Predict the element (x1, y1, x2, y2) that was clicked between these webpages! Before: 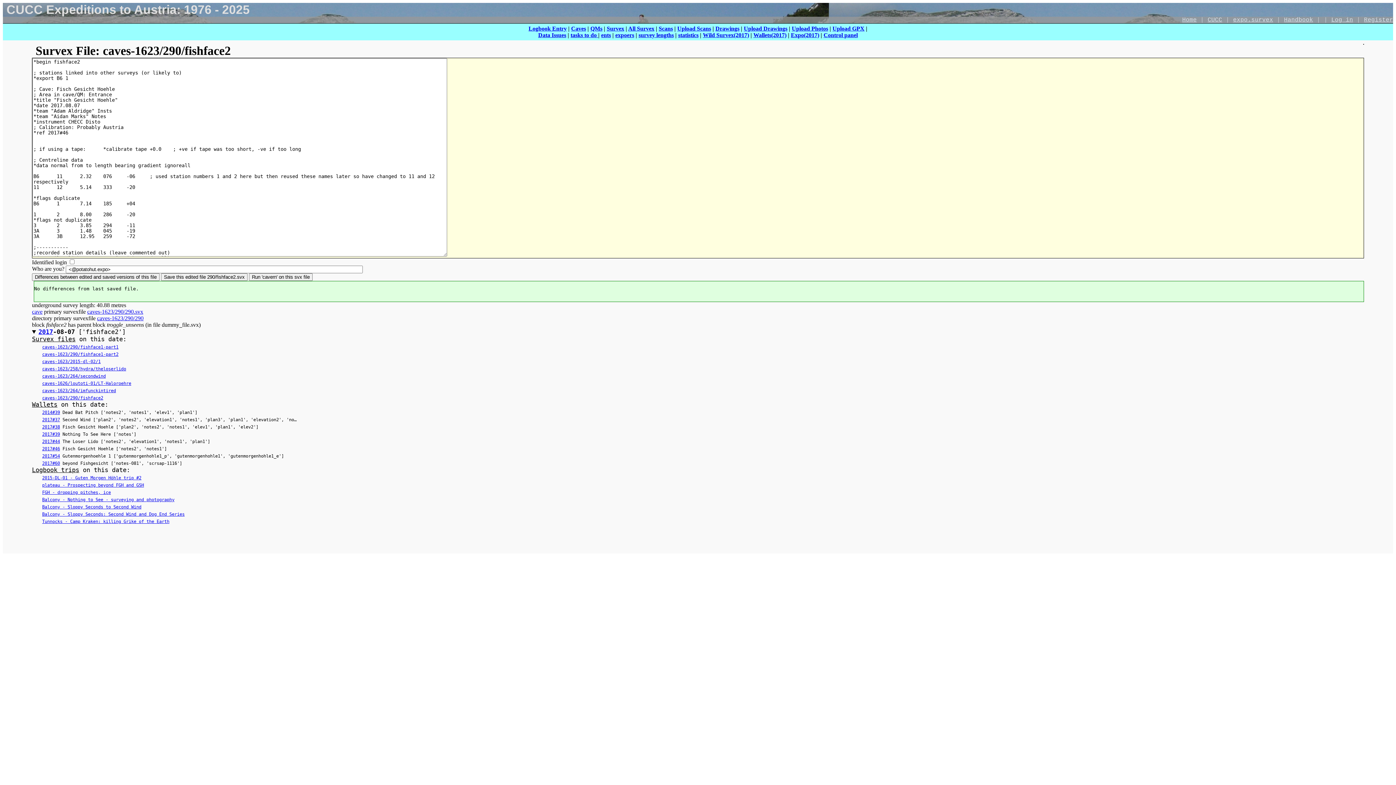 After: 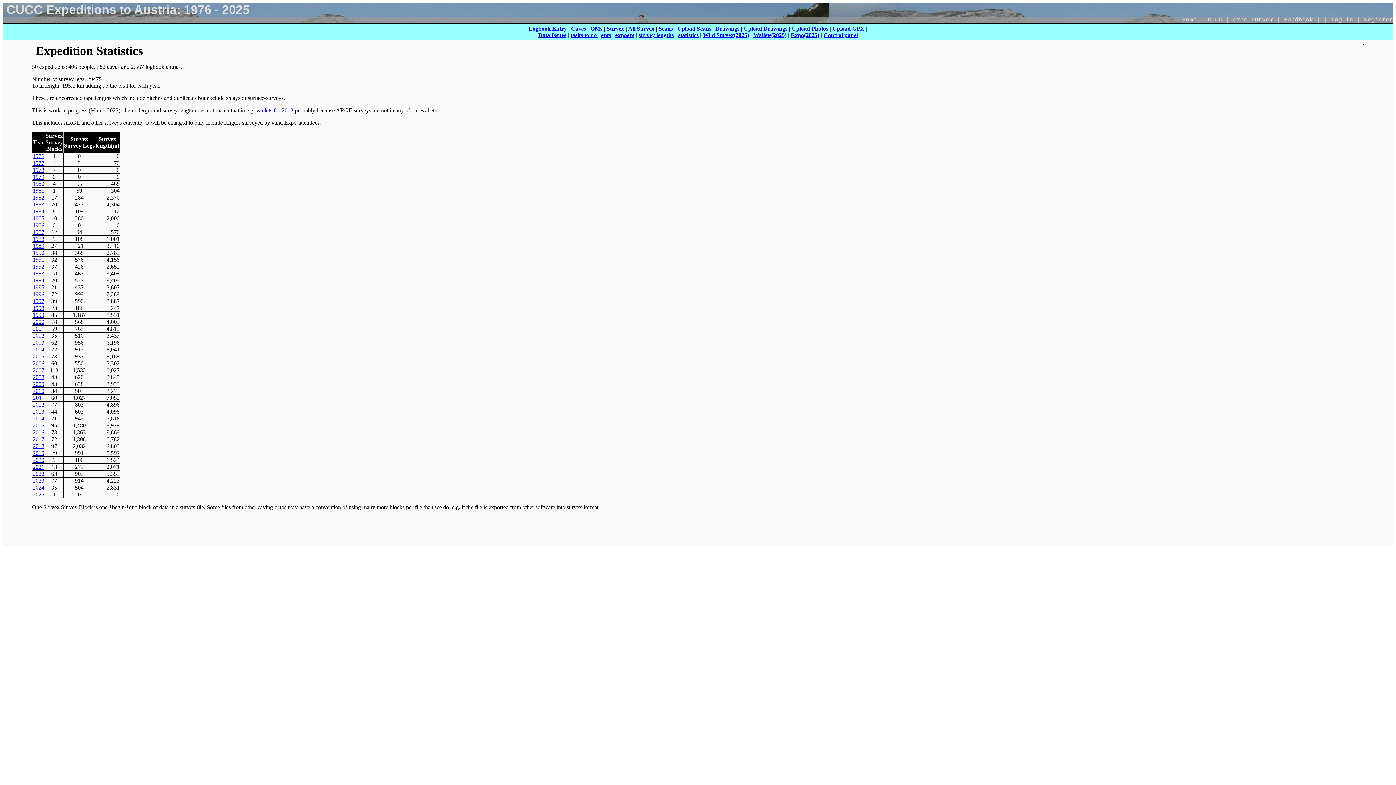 Action: label: statistics bbox: (678, 32, 698, 38)